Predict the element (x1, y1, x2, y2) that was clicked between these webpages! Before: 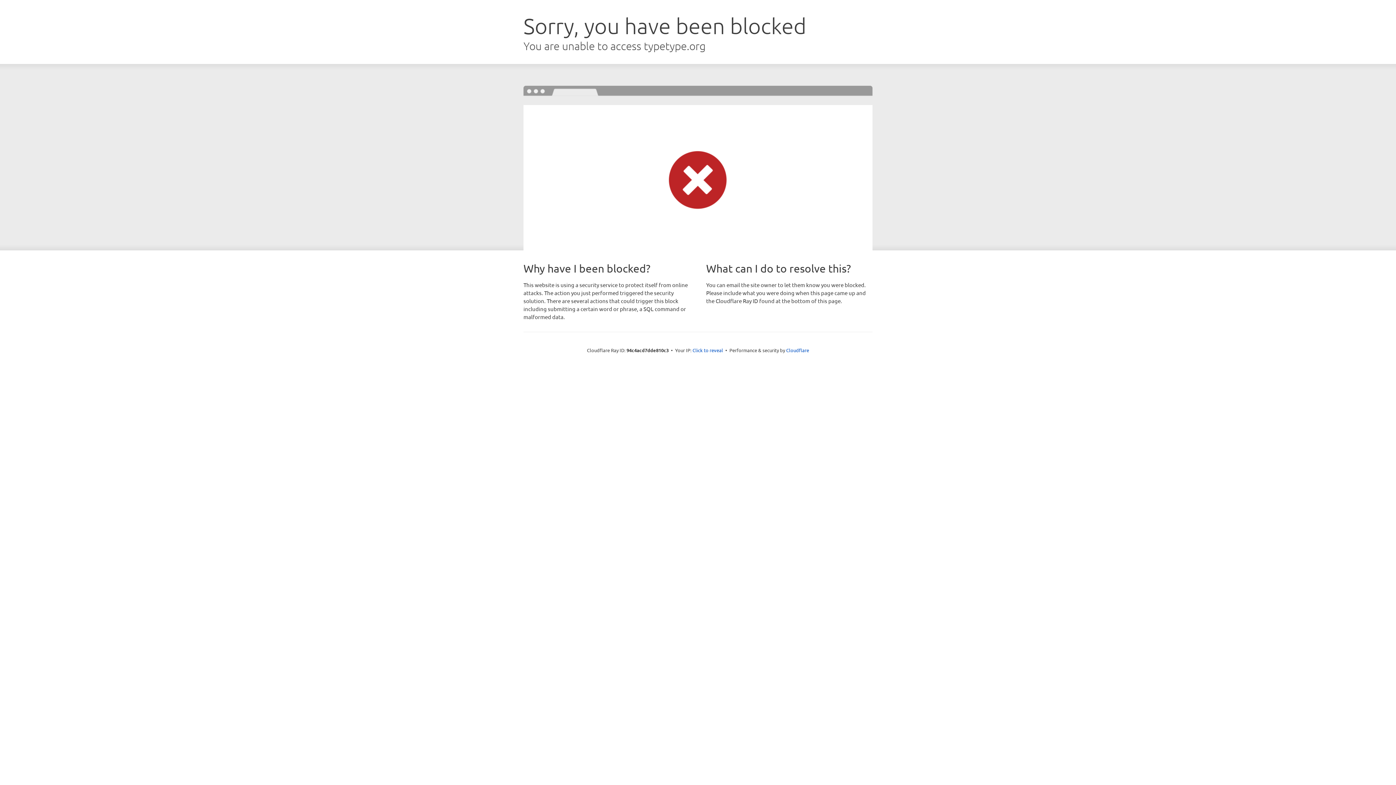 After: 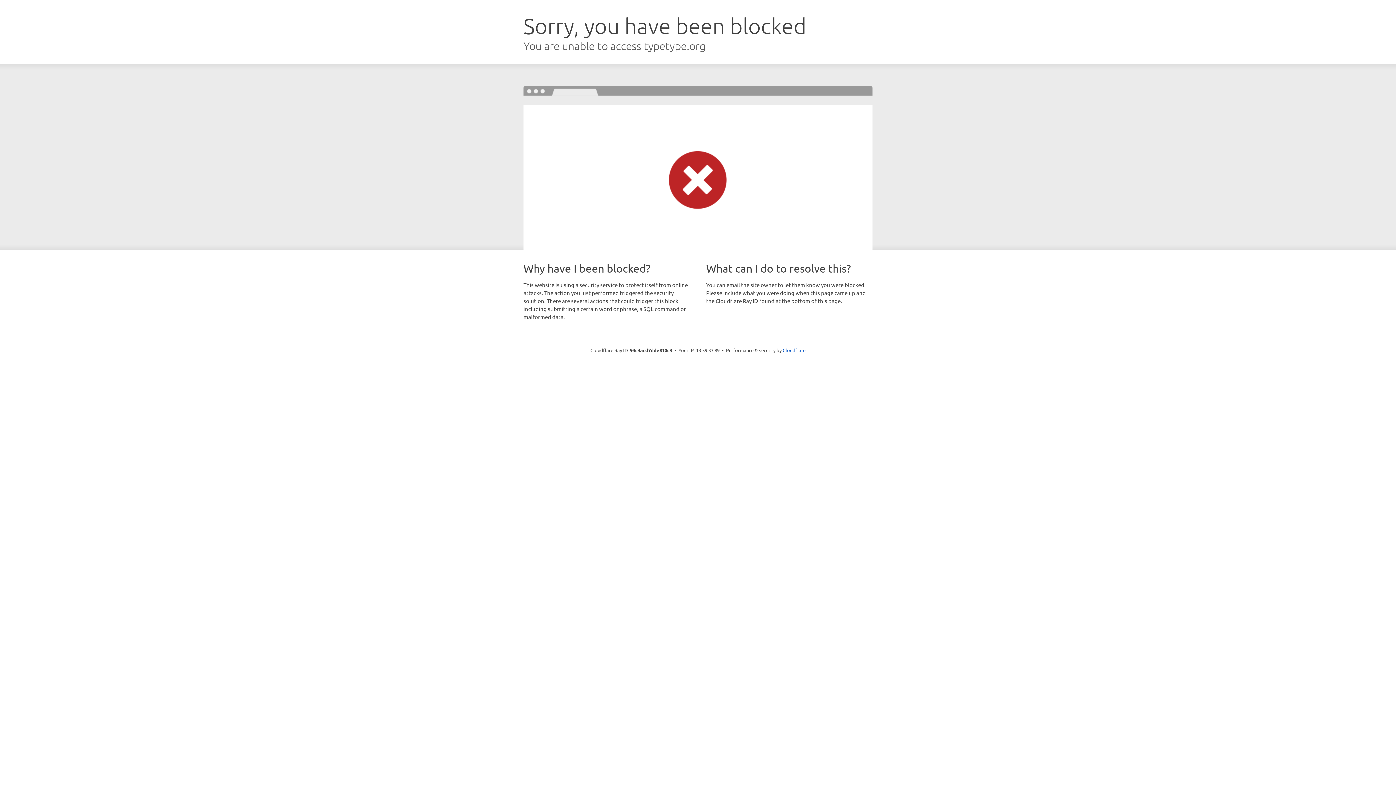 Action: label: Click to reveal bbox: (692, 346, 723, 353)